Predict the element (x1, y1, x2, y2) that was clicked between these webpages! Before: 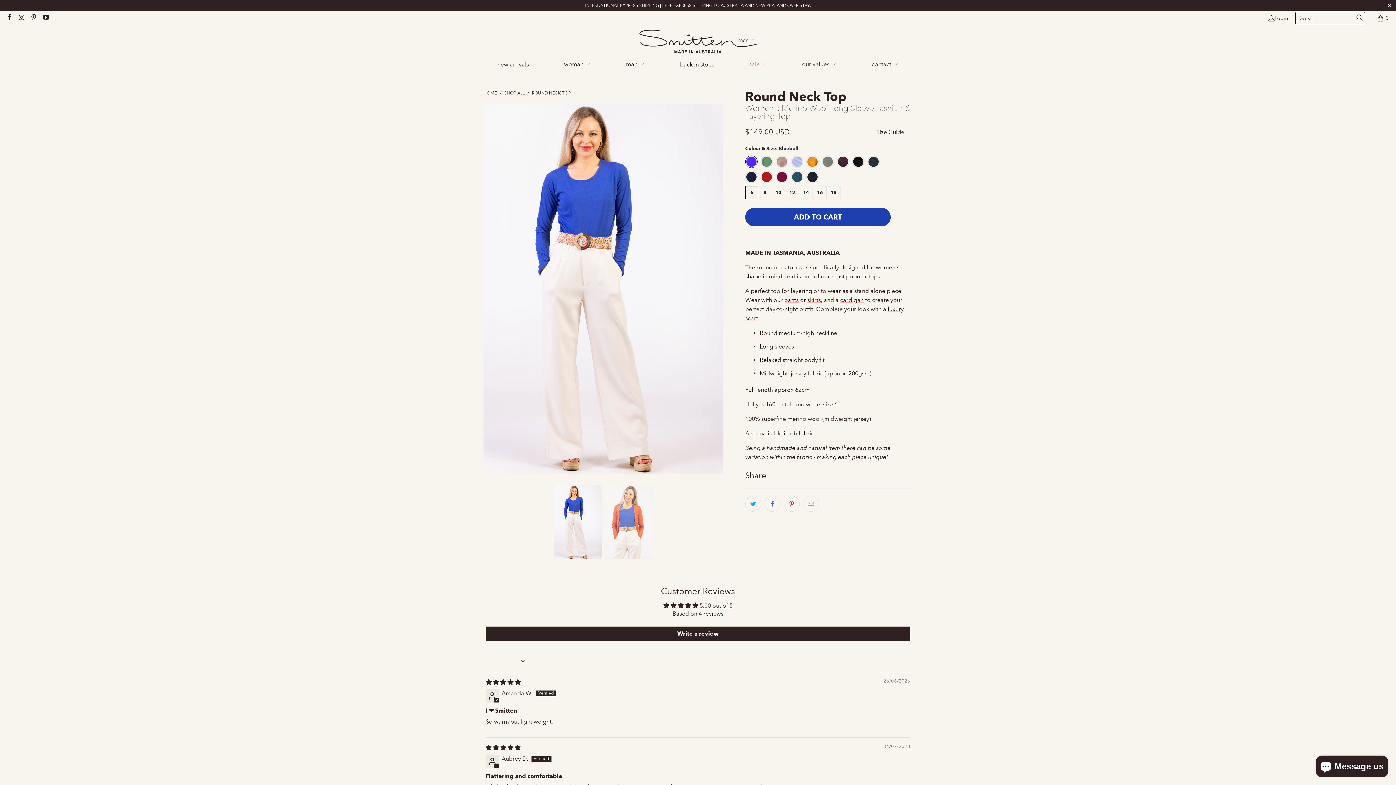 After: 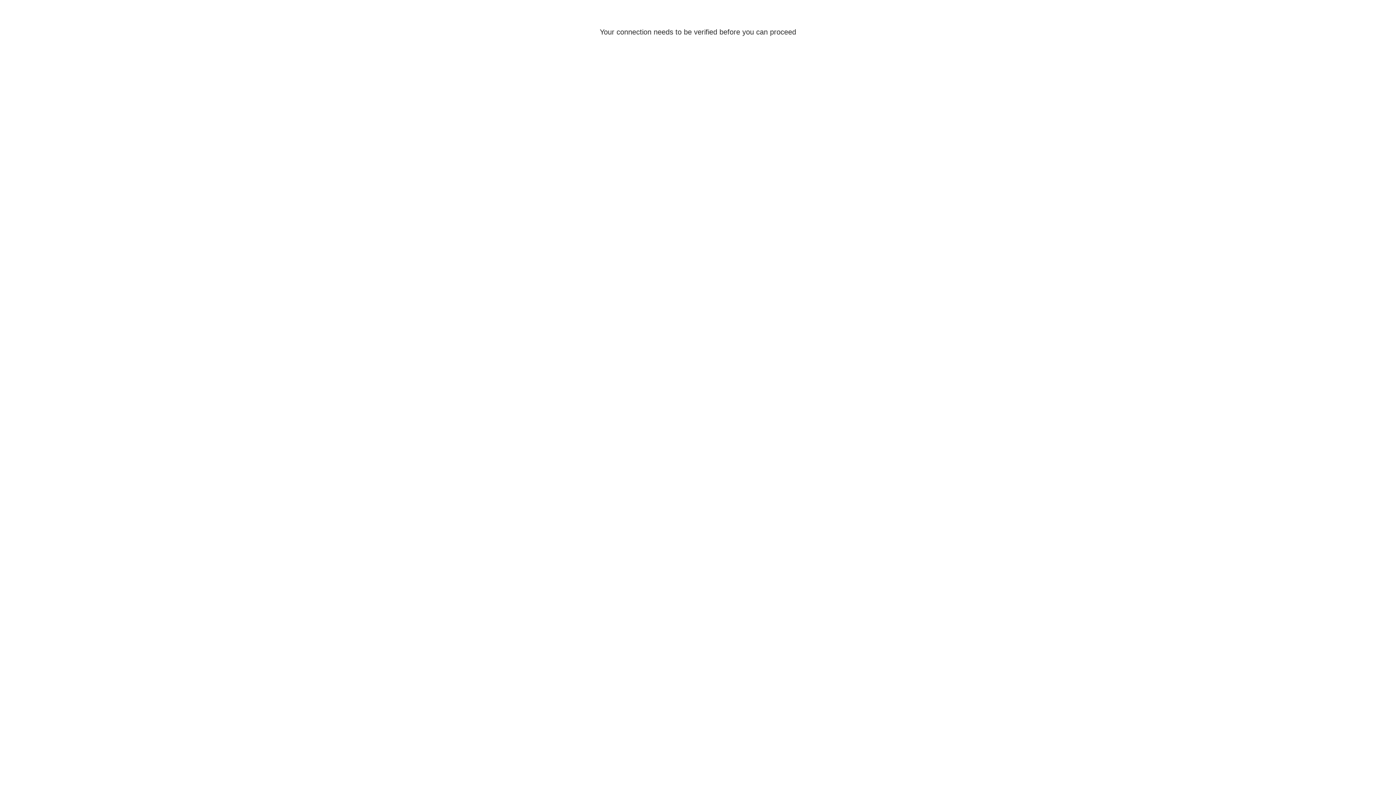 Action: label: Login bbox: (1267, 13, 1288, 22)